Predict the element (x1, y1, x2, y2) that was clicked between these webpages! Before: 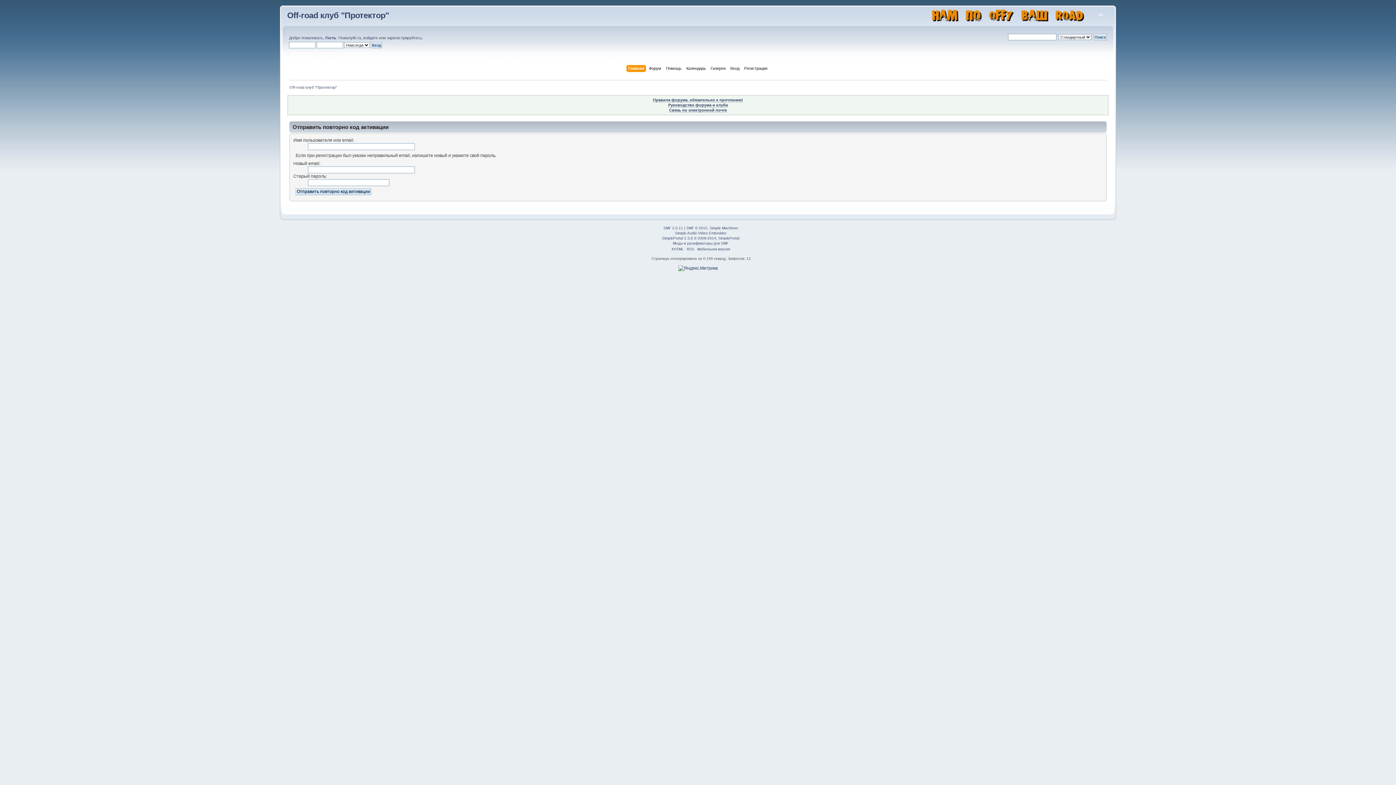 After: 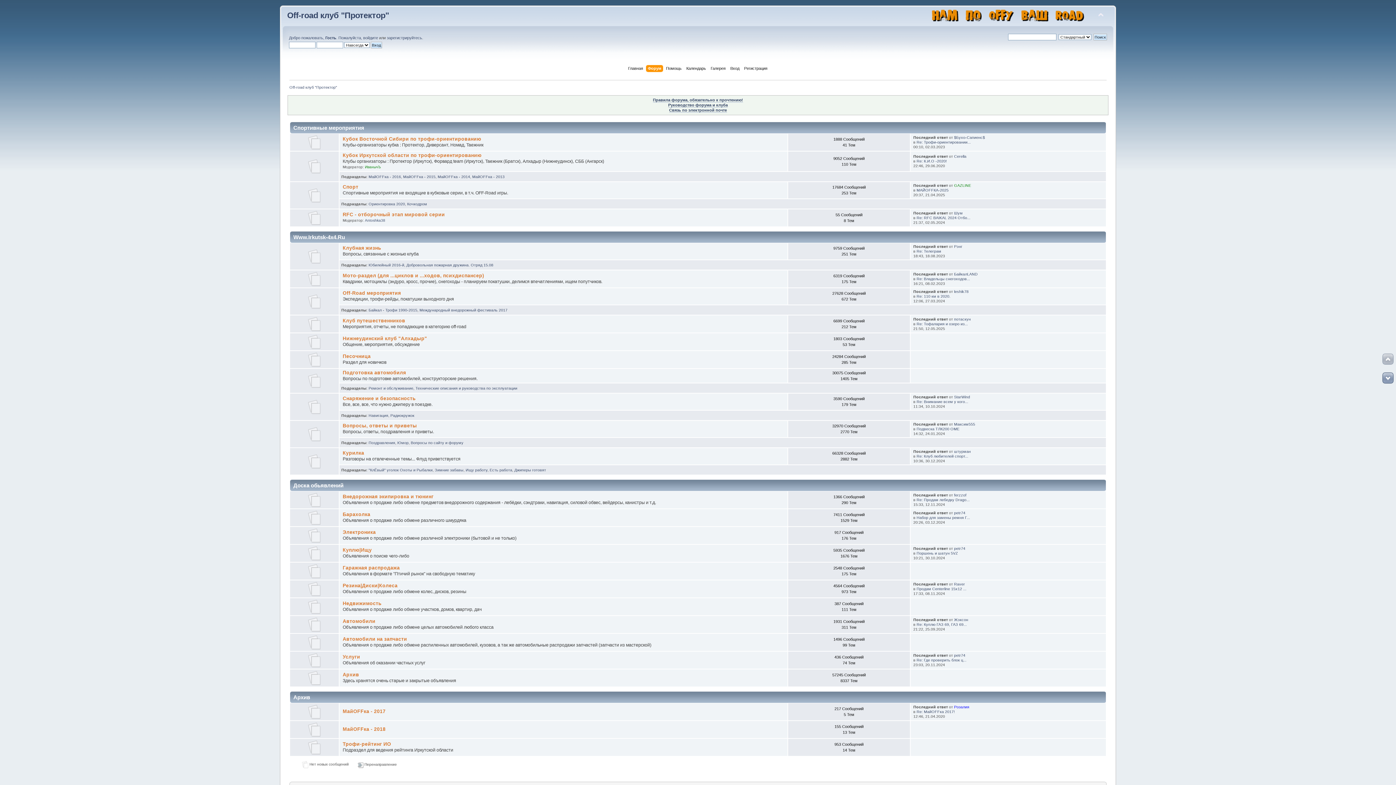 Action: bbox: (289, 85, 337, 89) label: Off-road клуб "Протектор"